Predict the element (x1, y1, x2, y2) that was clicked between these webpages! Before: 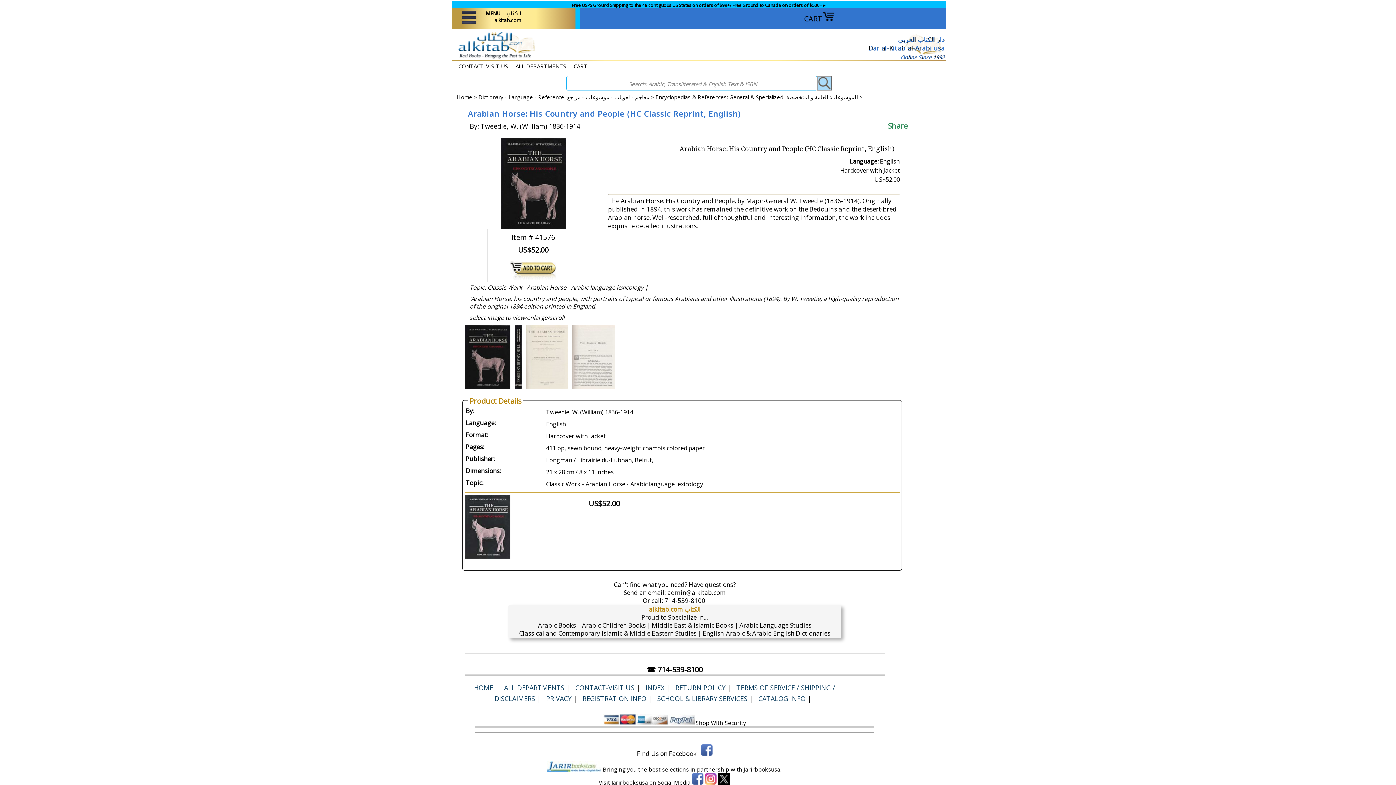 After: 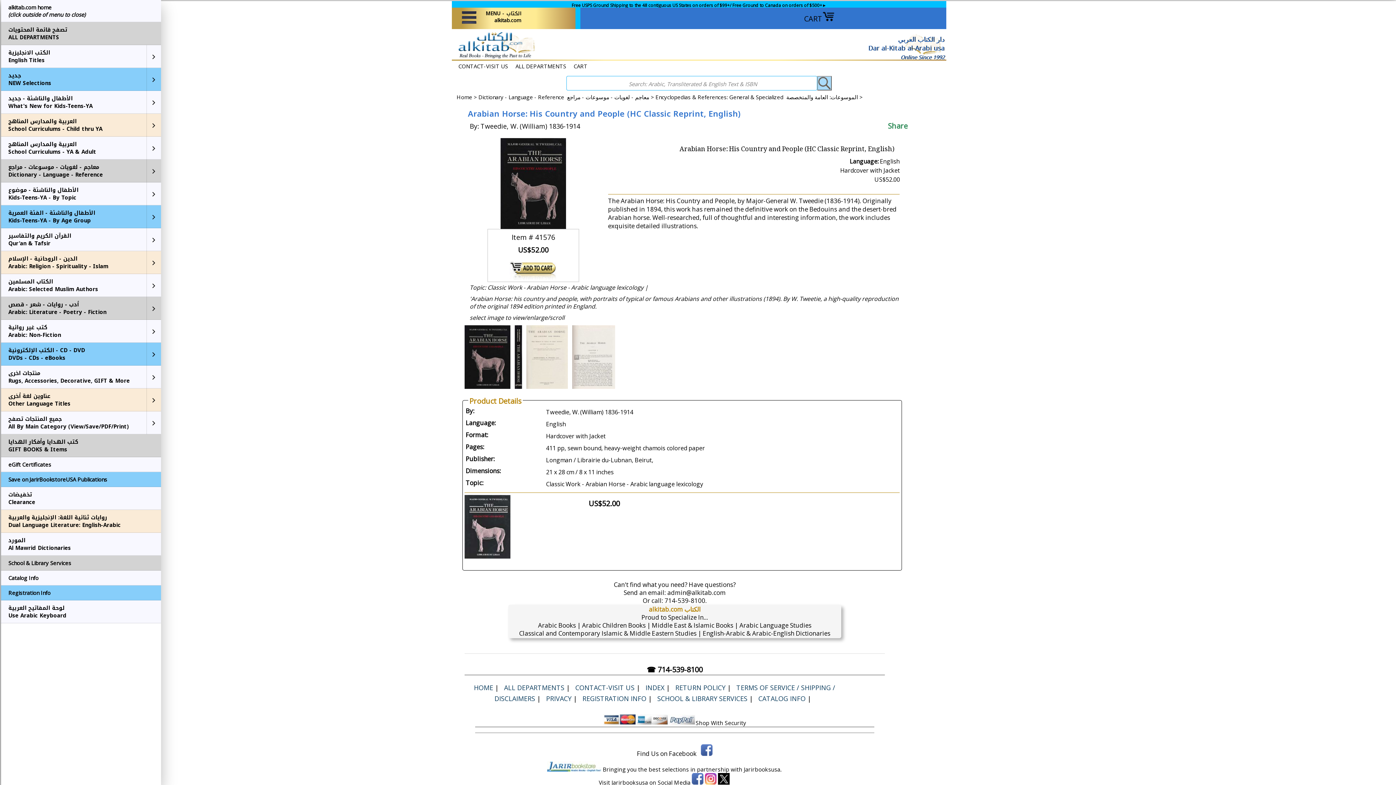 Action: bbox: (455, 7, 521, 31) label: MENU - الكتاب
alkitab.com